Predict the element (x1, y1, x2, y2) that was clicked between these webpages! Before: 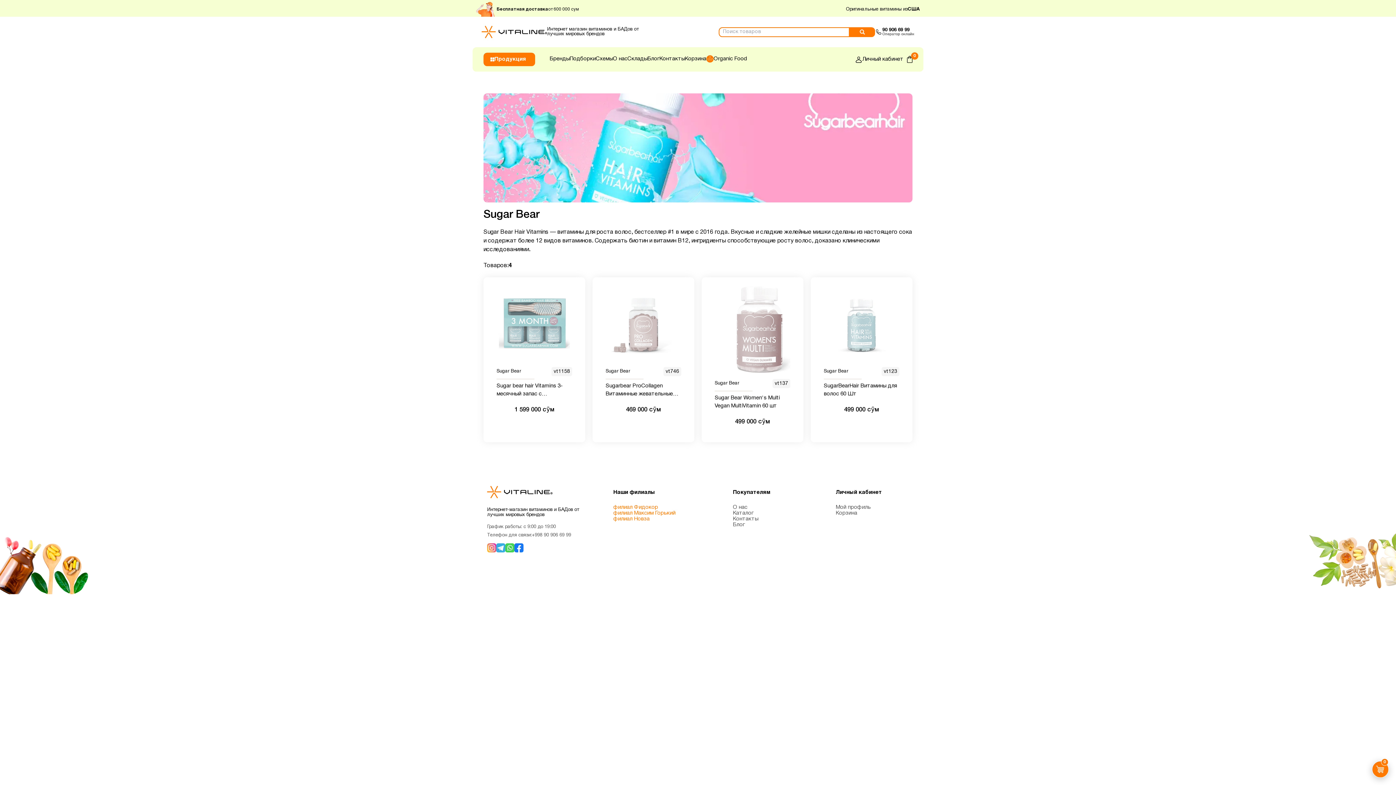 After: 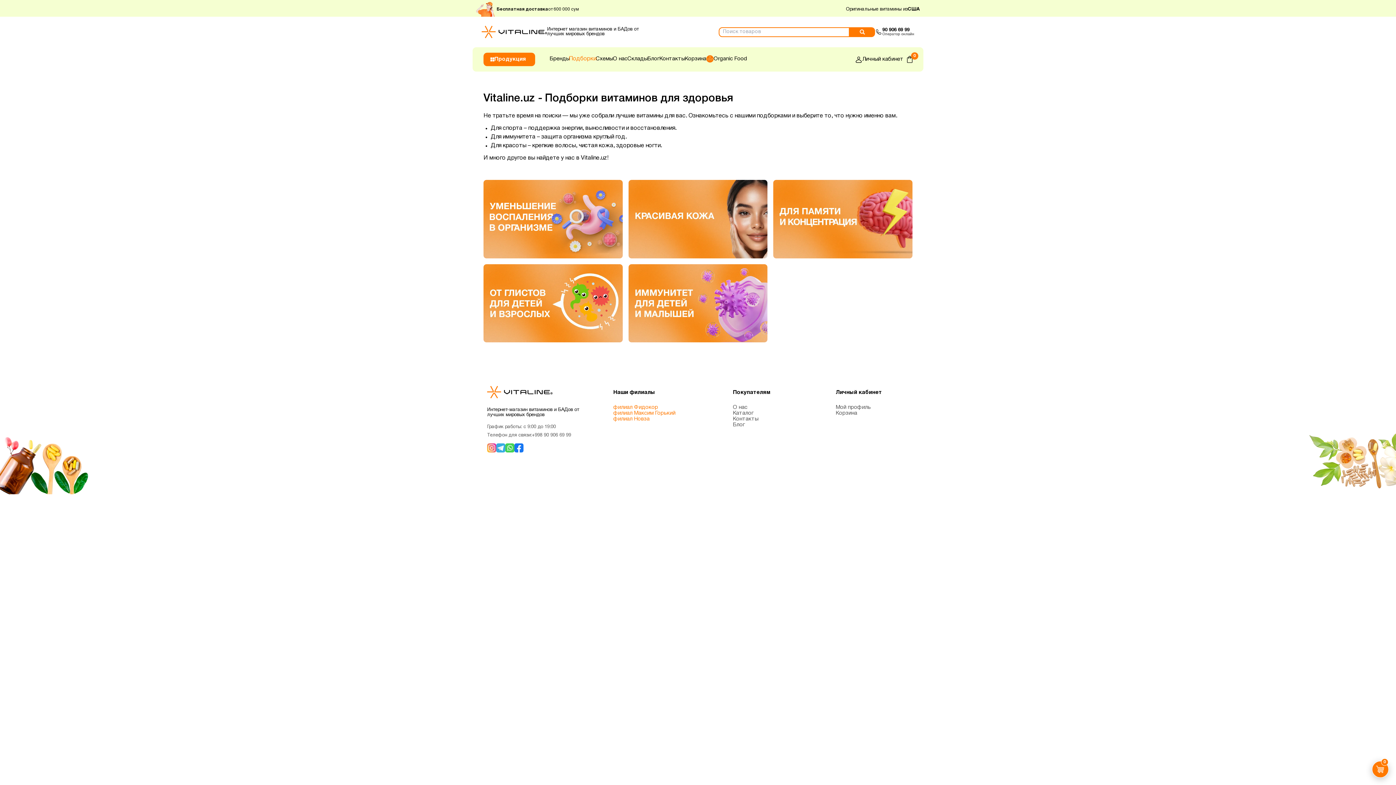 Action: label: Подборки bbox: (569, 56, 596, 62)